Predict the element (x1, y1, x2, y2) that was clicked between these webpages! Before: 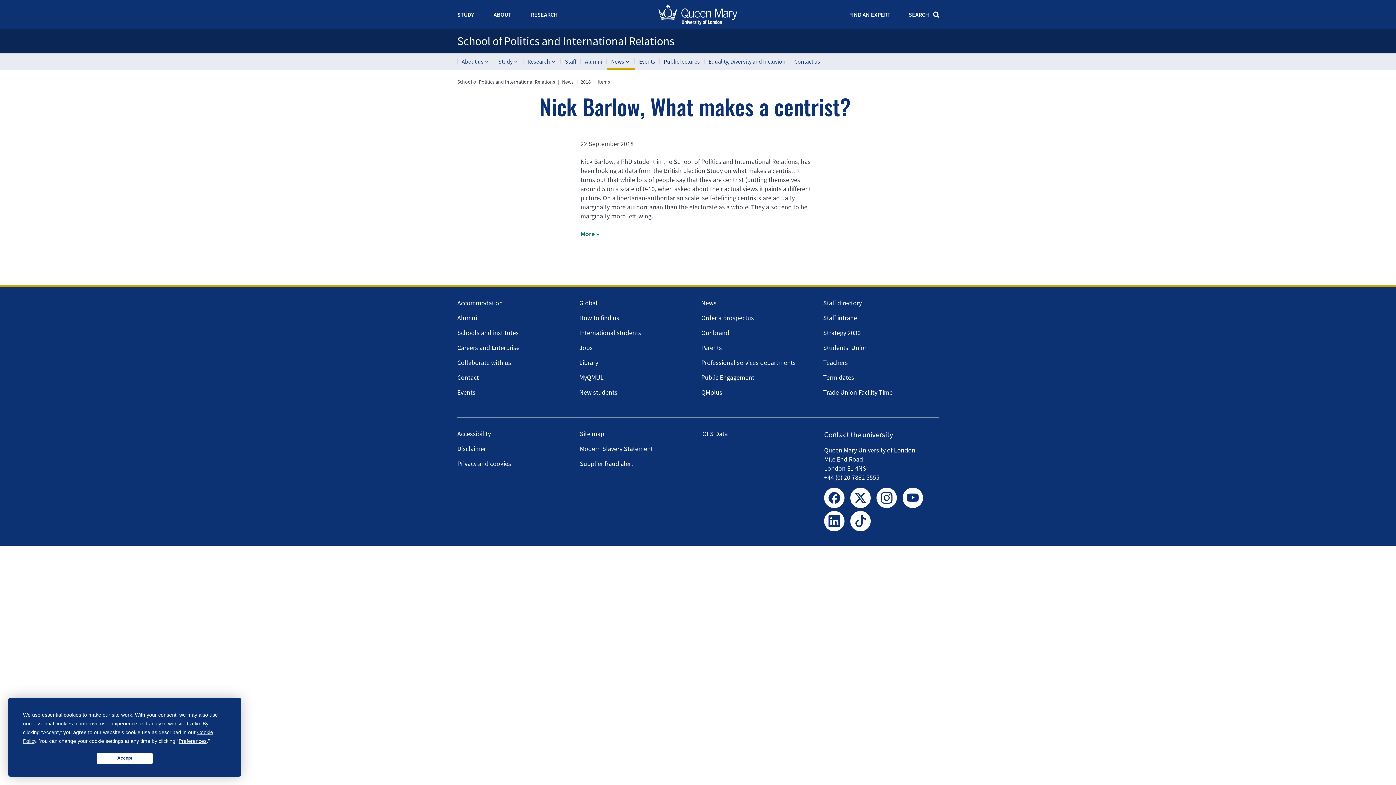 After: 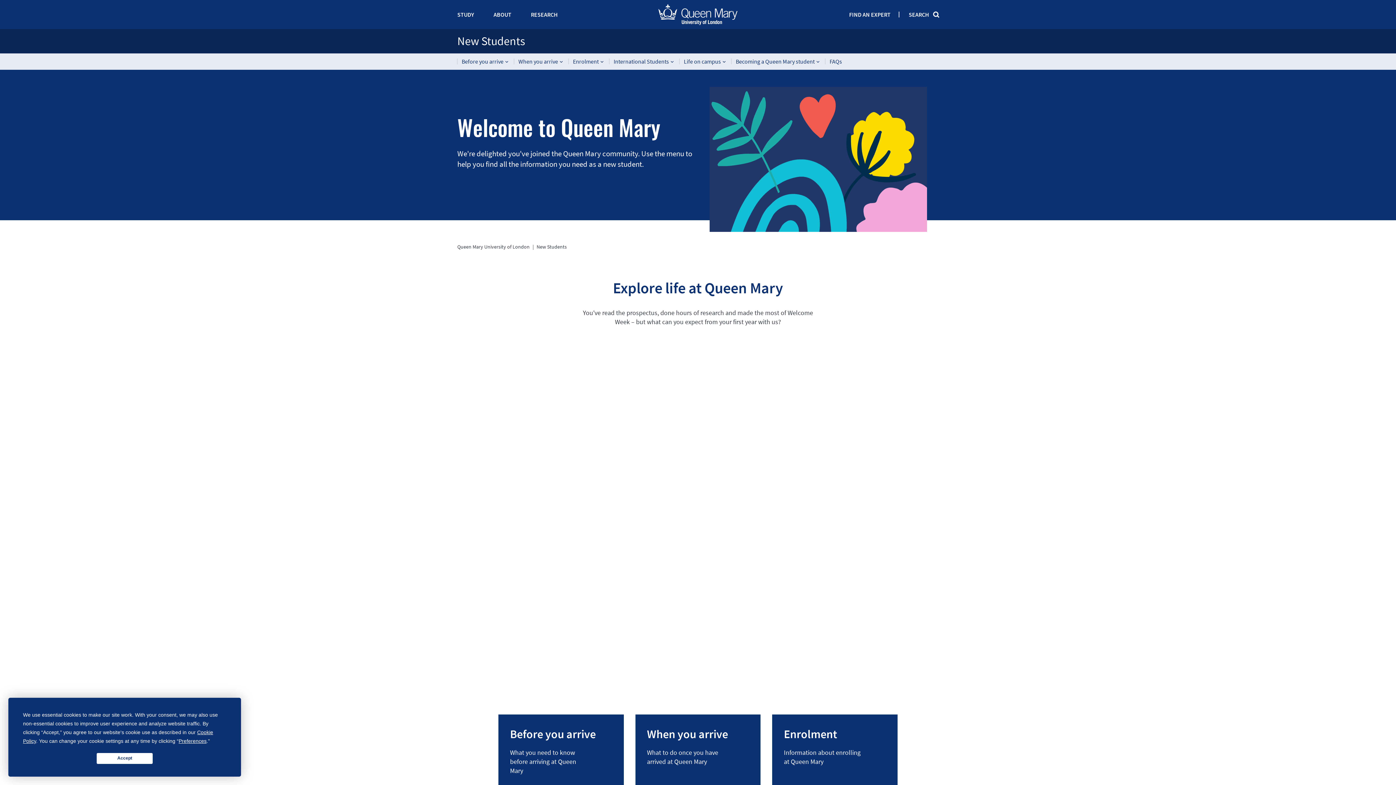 Action: bbox: (579, 388, 617, 396) label: New students